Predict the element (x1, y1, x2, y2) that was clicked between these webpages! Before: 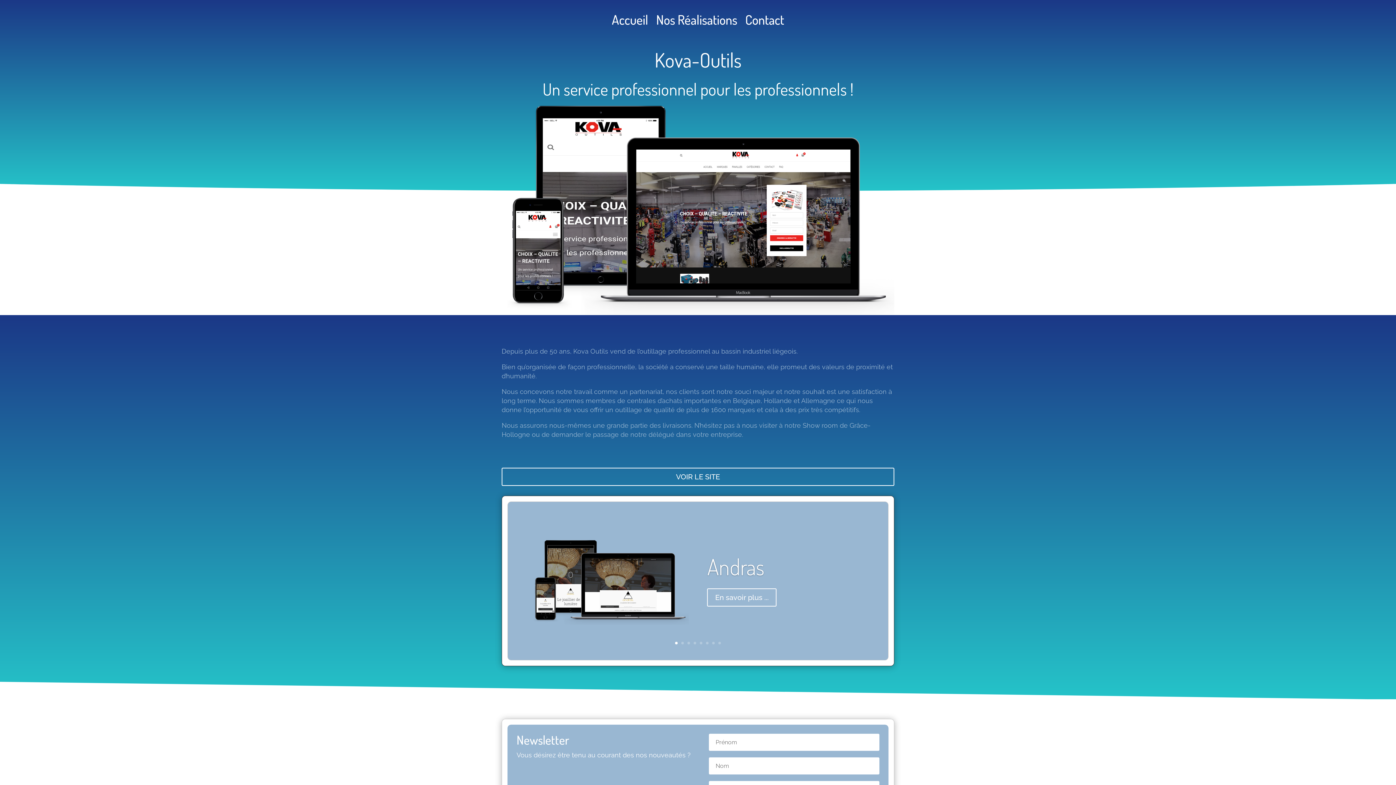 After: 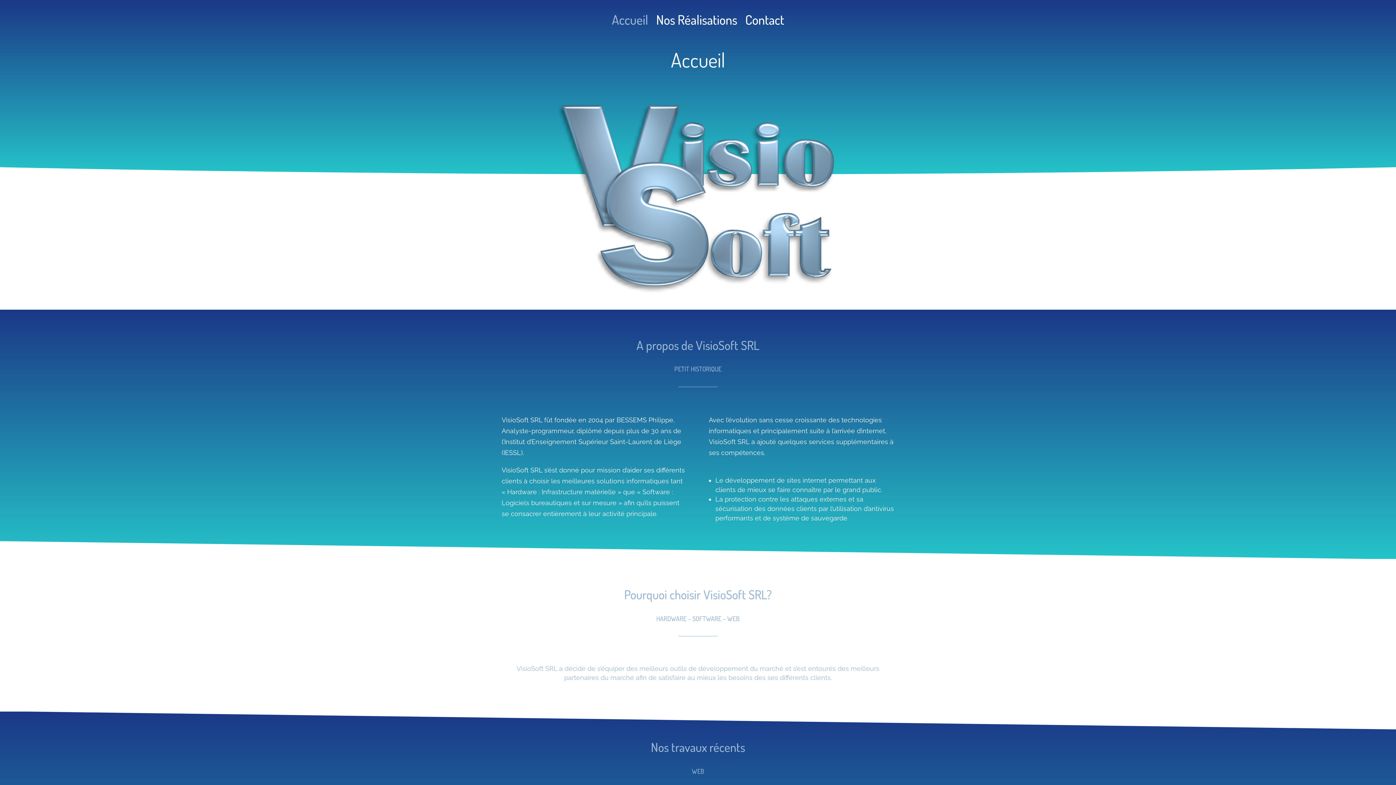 Action: bbox: (612, 12, 648, 30) label: Accueil